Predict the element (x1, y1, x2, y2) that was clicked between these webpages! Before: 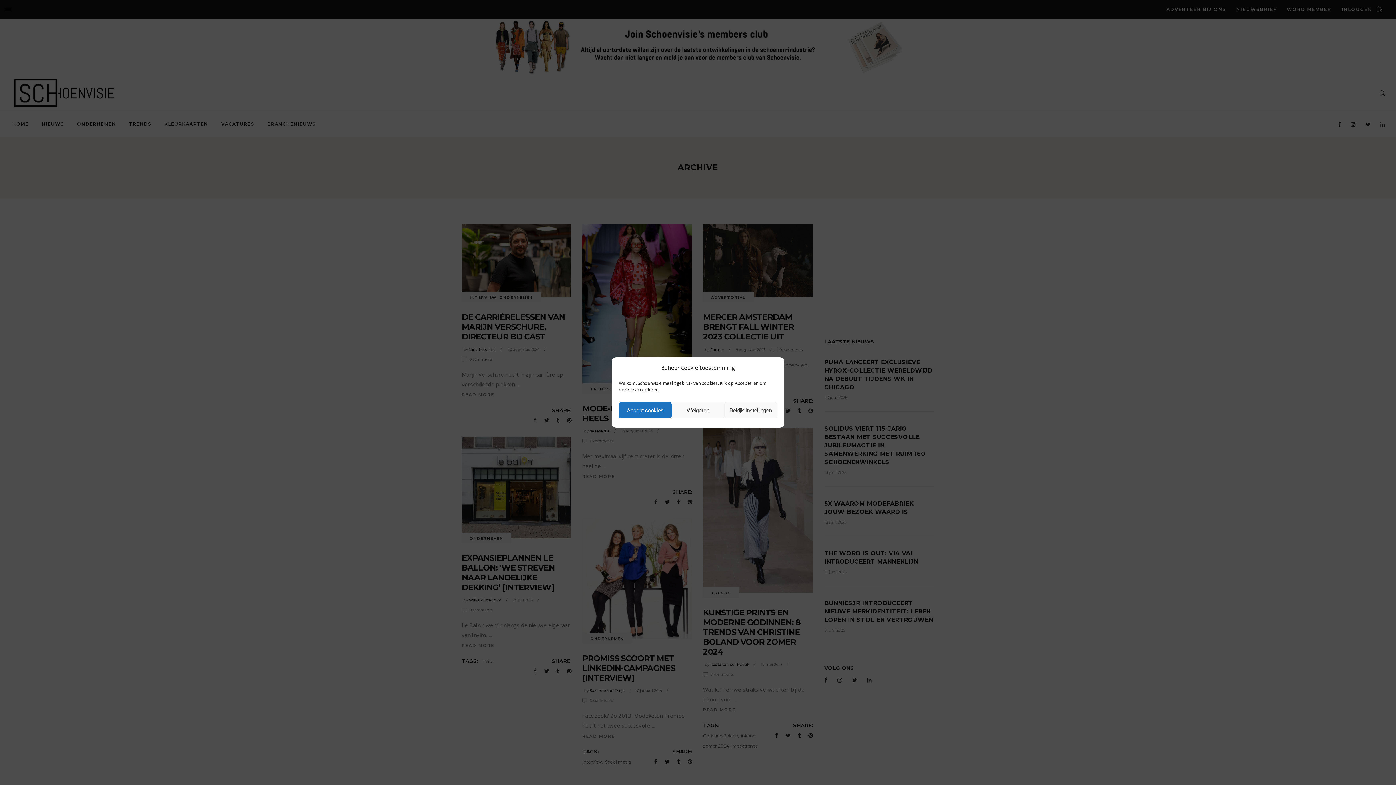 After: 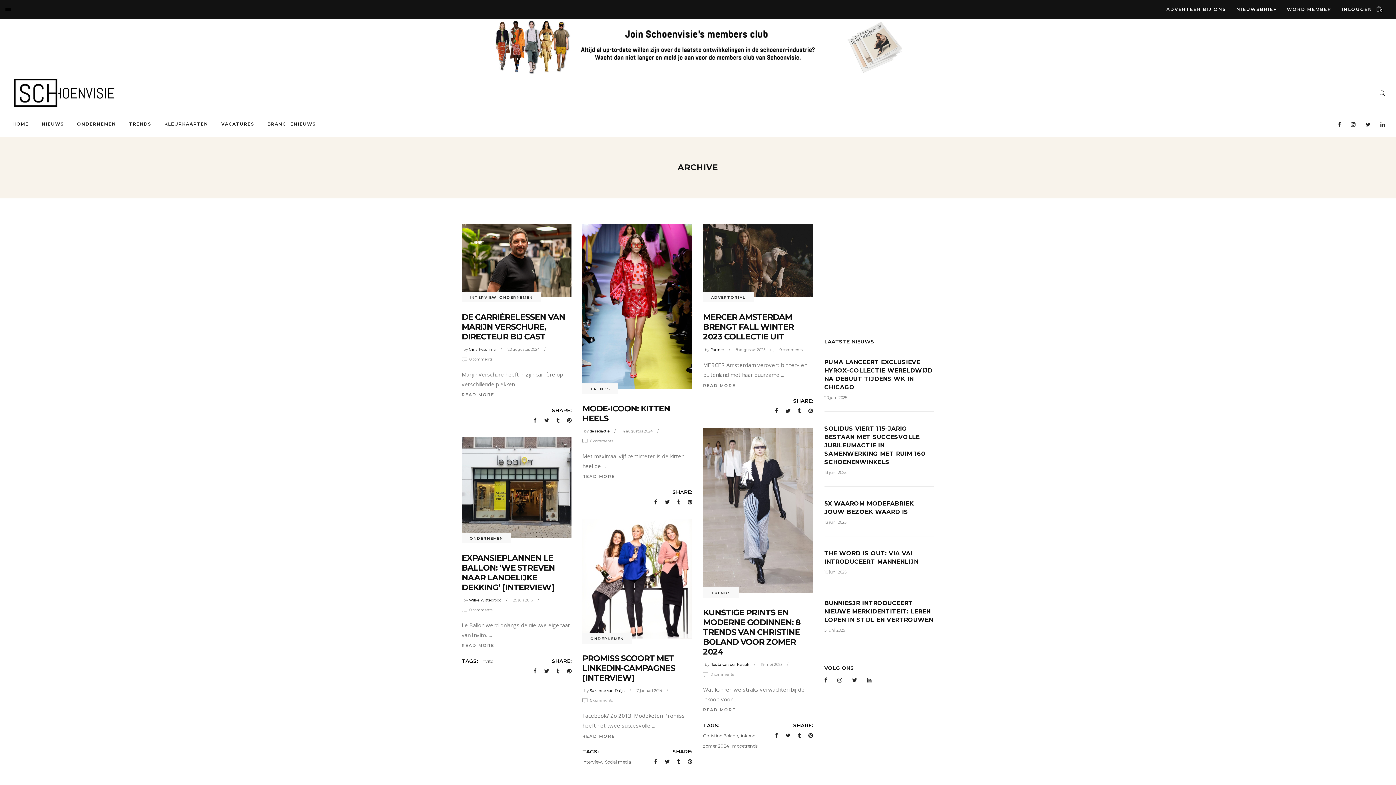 Action: bbox: (671, 402, 724, 418) label: Weigeren